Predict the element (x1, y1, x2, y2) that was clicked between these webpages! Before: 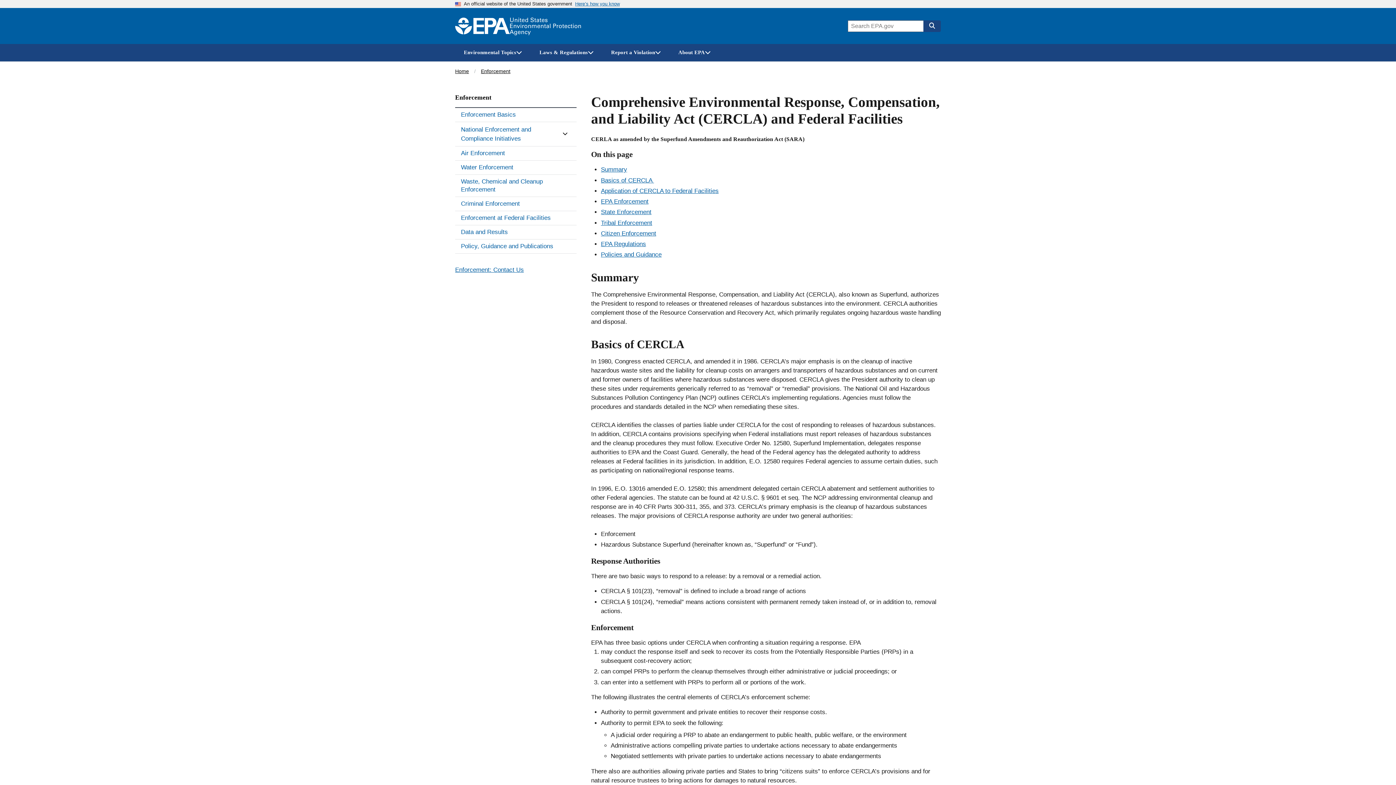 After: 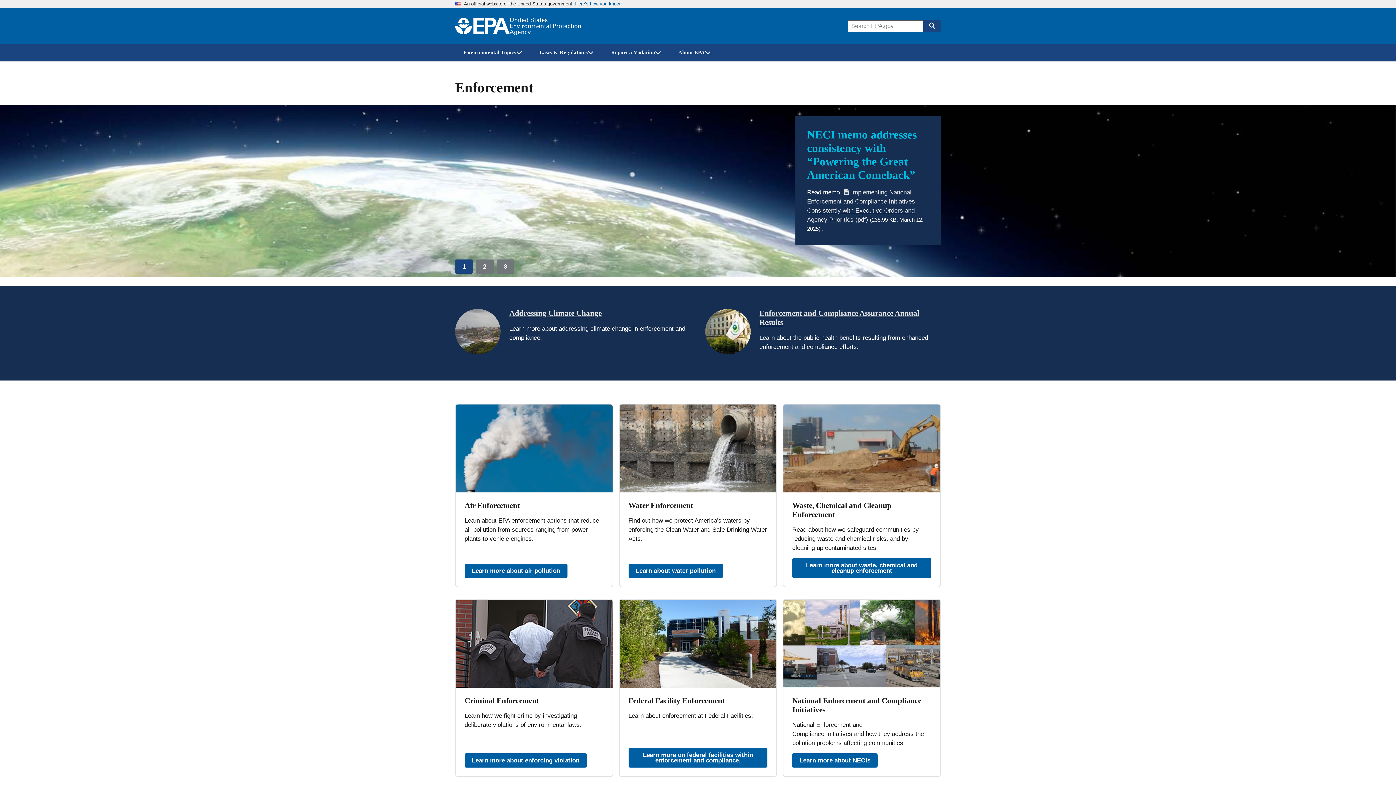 Action: label: Enforcement bbox: (481, 68, 510, 74)